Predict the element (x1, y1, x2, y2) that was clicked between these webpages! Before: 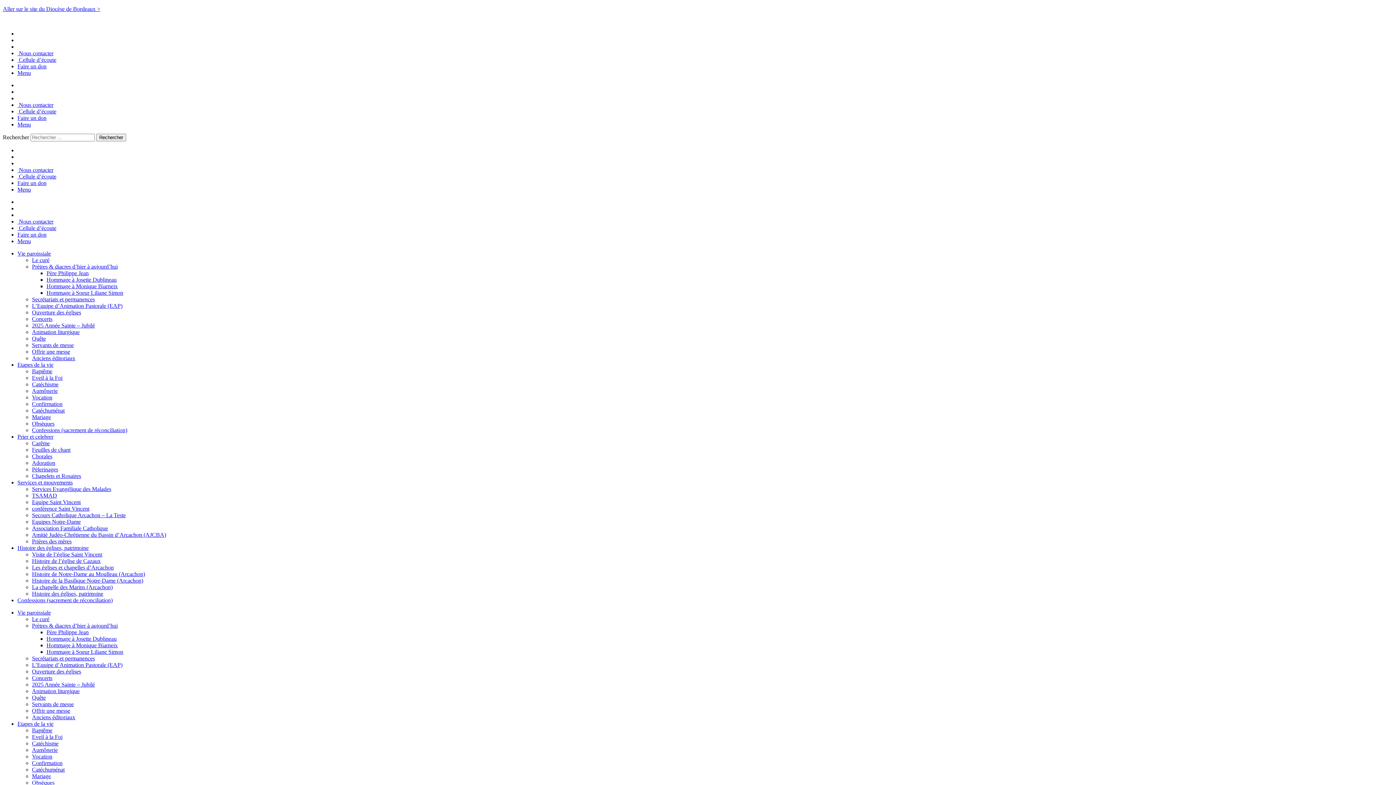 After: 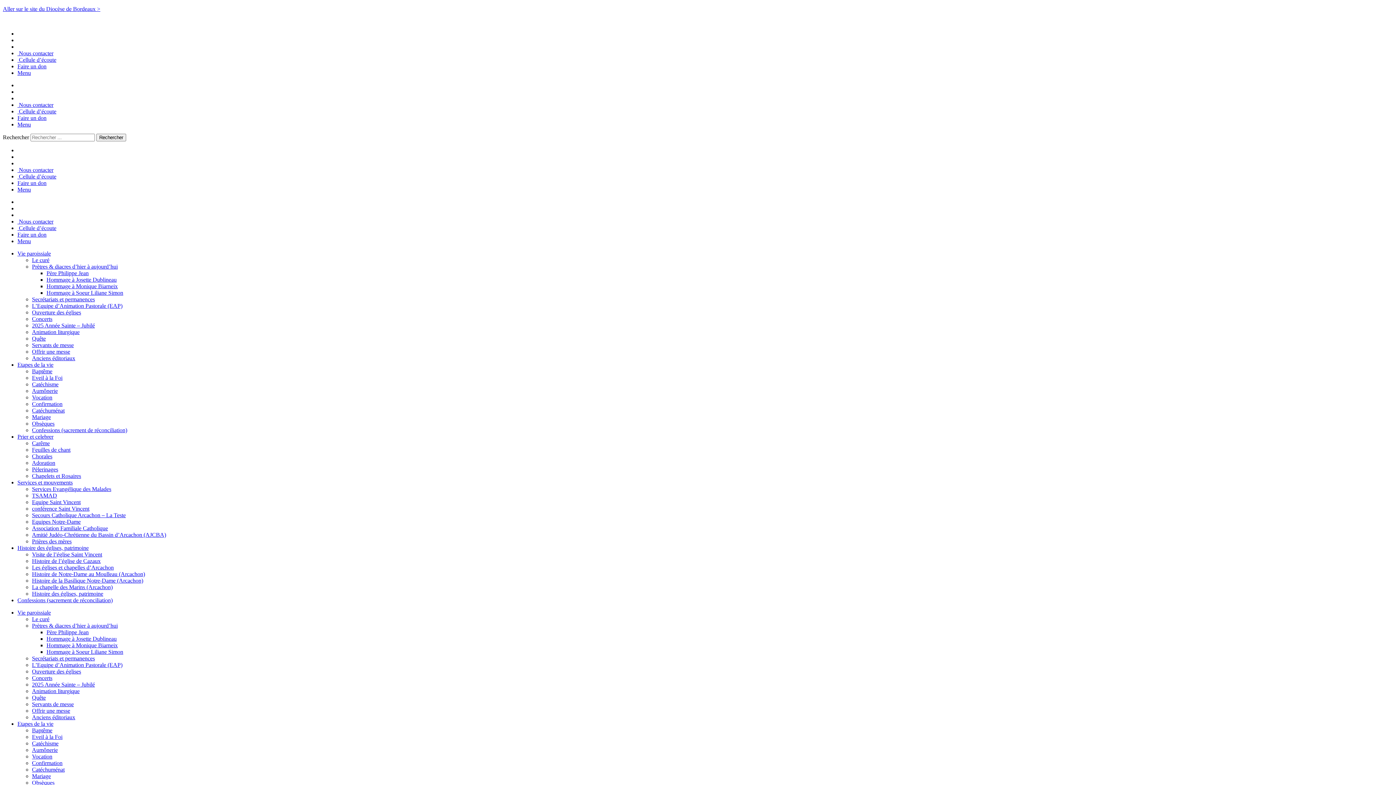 Action: label: Aller sur le site du Diocèse de Bordeaux > bbox: (2, 5, 100, 12)